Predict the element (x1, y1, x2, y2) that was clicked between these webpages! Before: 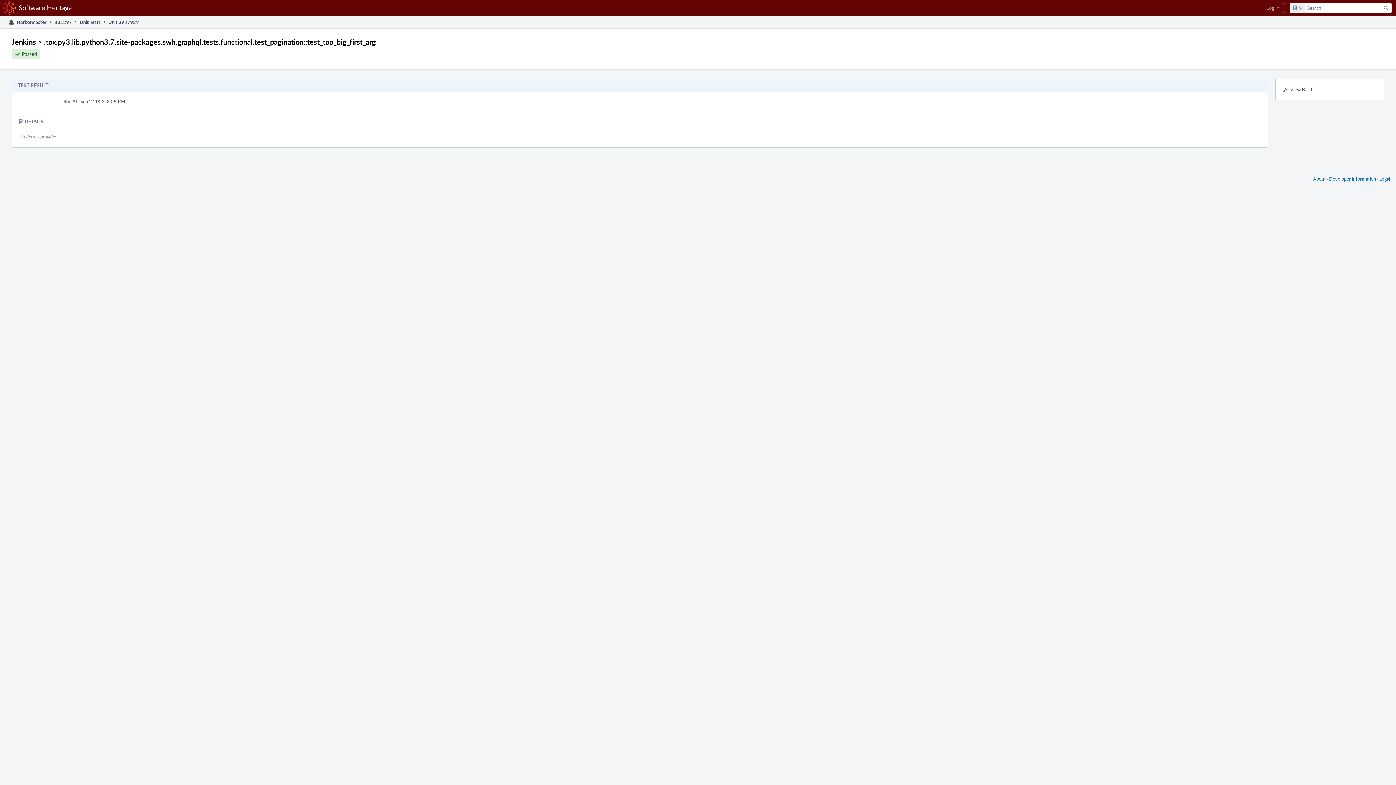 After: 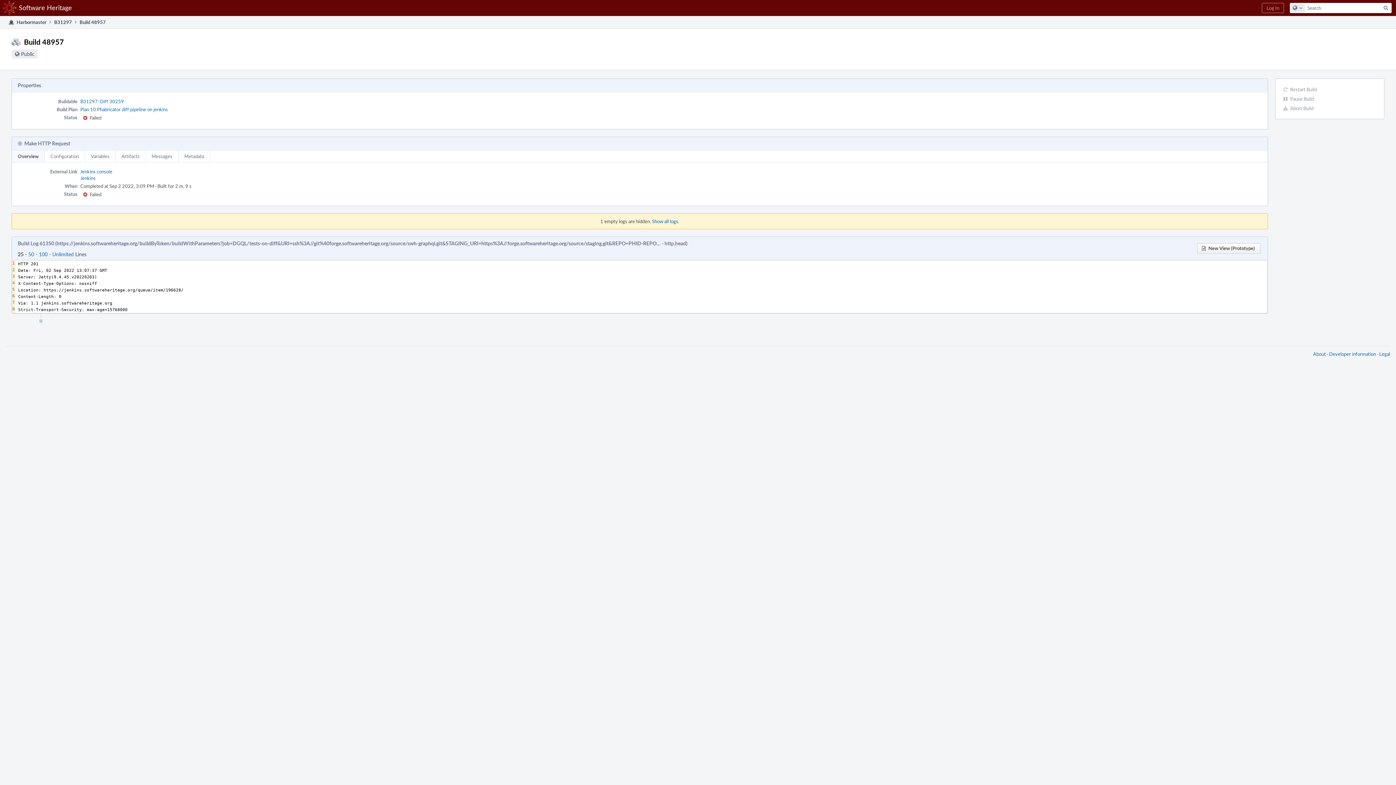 Action: bbox: (1280, 84, 1380, 94) label: View Build